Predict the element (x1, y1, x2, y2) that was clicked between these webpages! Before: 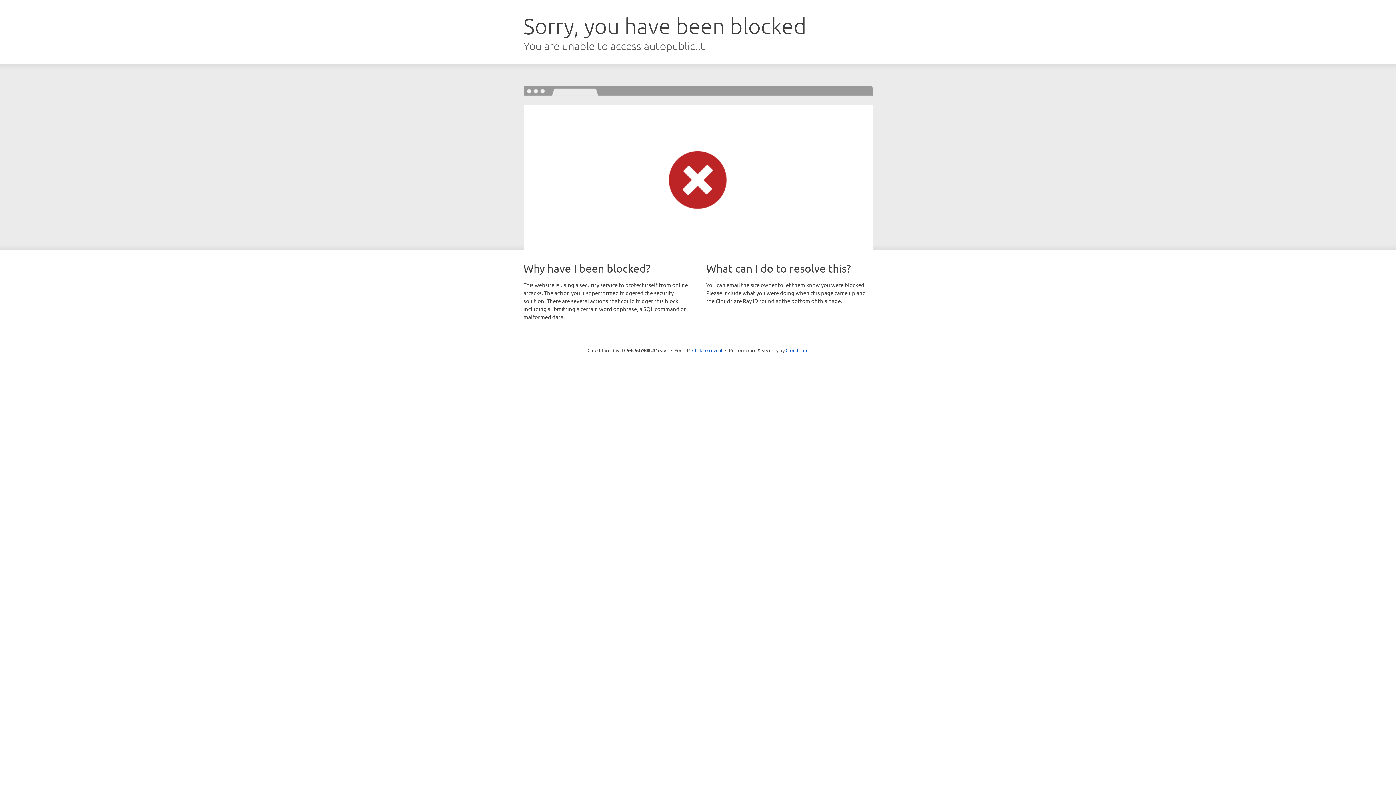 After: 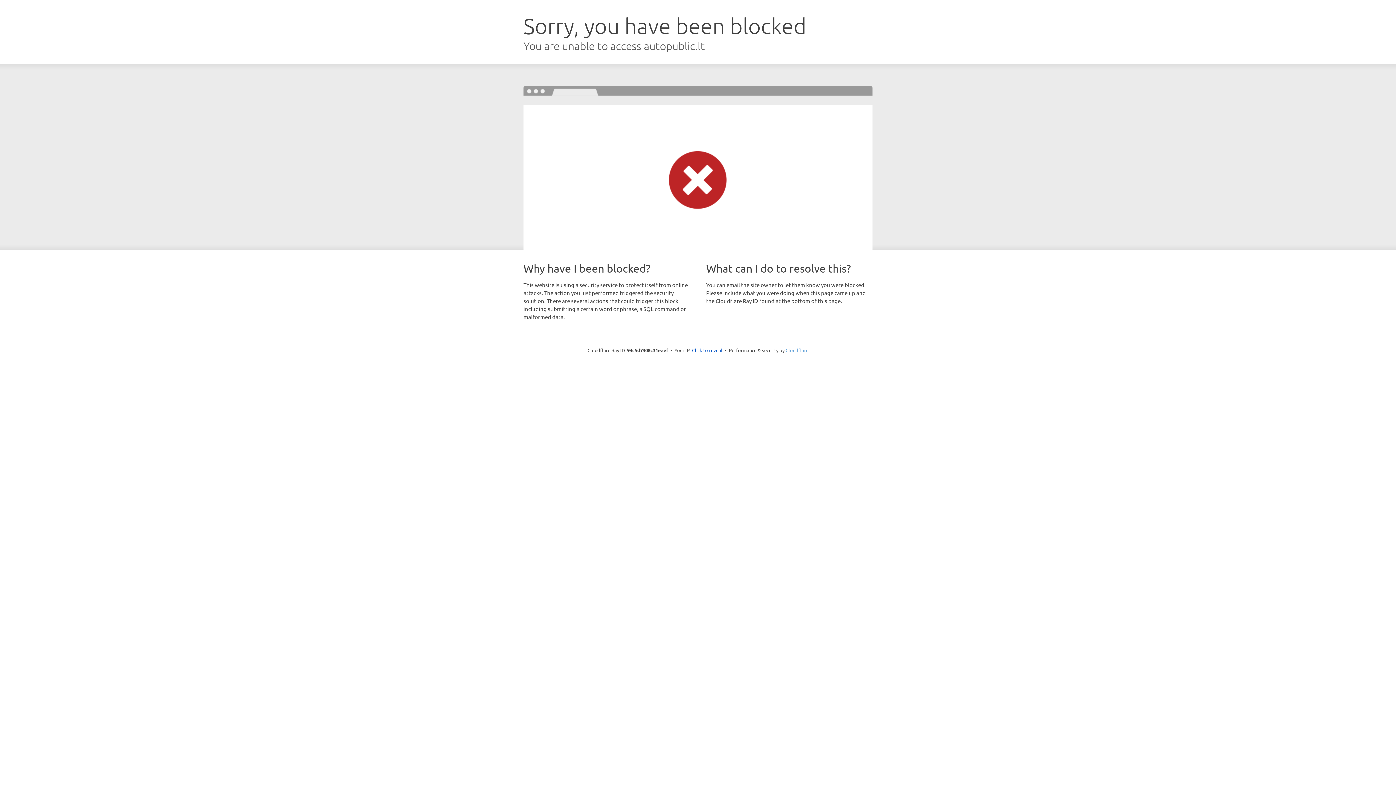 Action: bbox: (785, 347, 808, 353) label: Cloudflare